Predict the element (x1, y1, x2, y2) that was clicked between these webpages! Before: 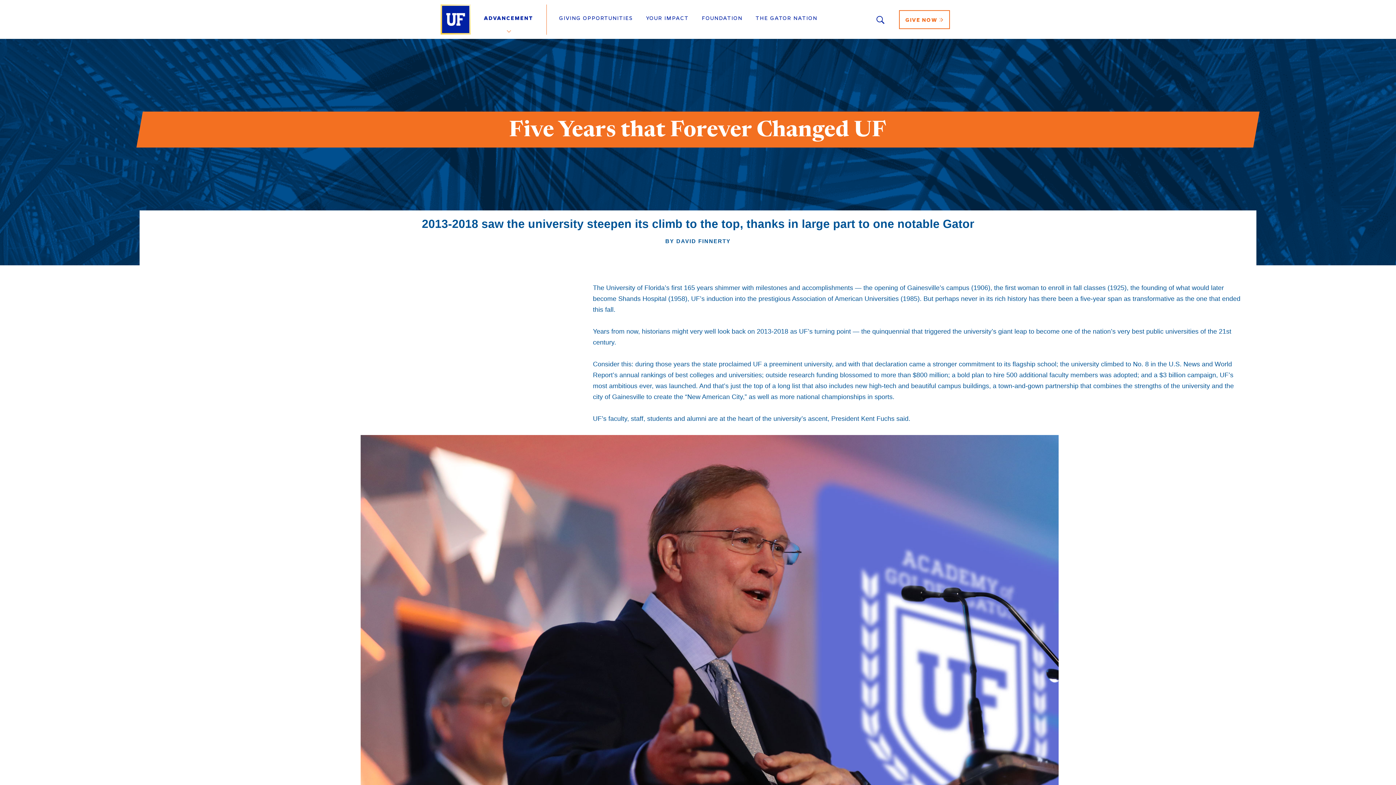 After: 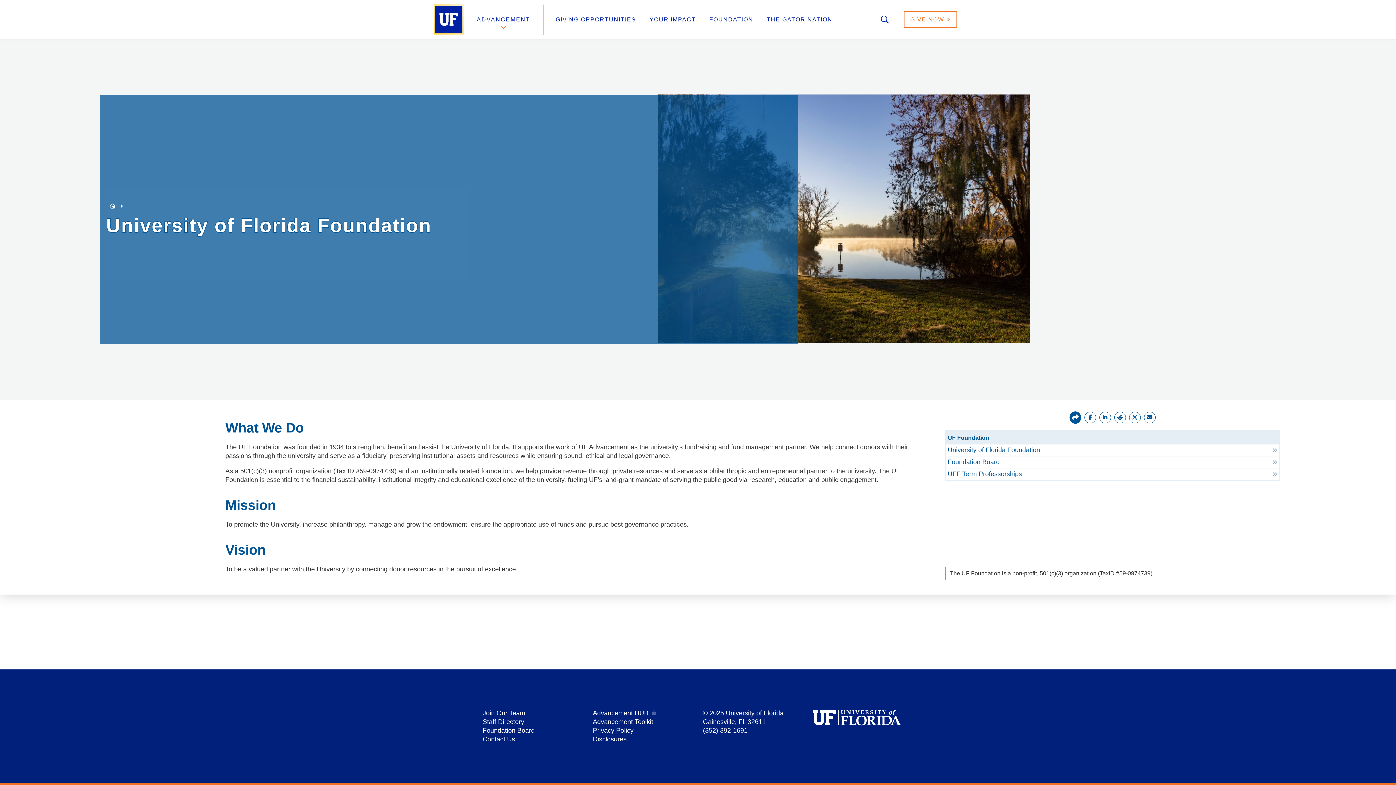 Action: bbox: (702, 12, 742, 23) label: FOUNDATION